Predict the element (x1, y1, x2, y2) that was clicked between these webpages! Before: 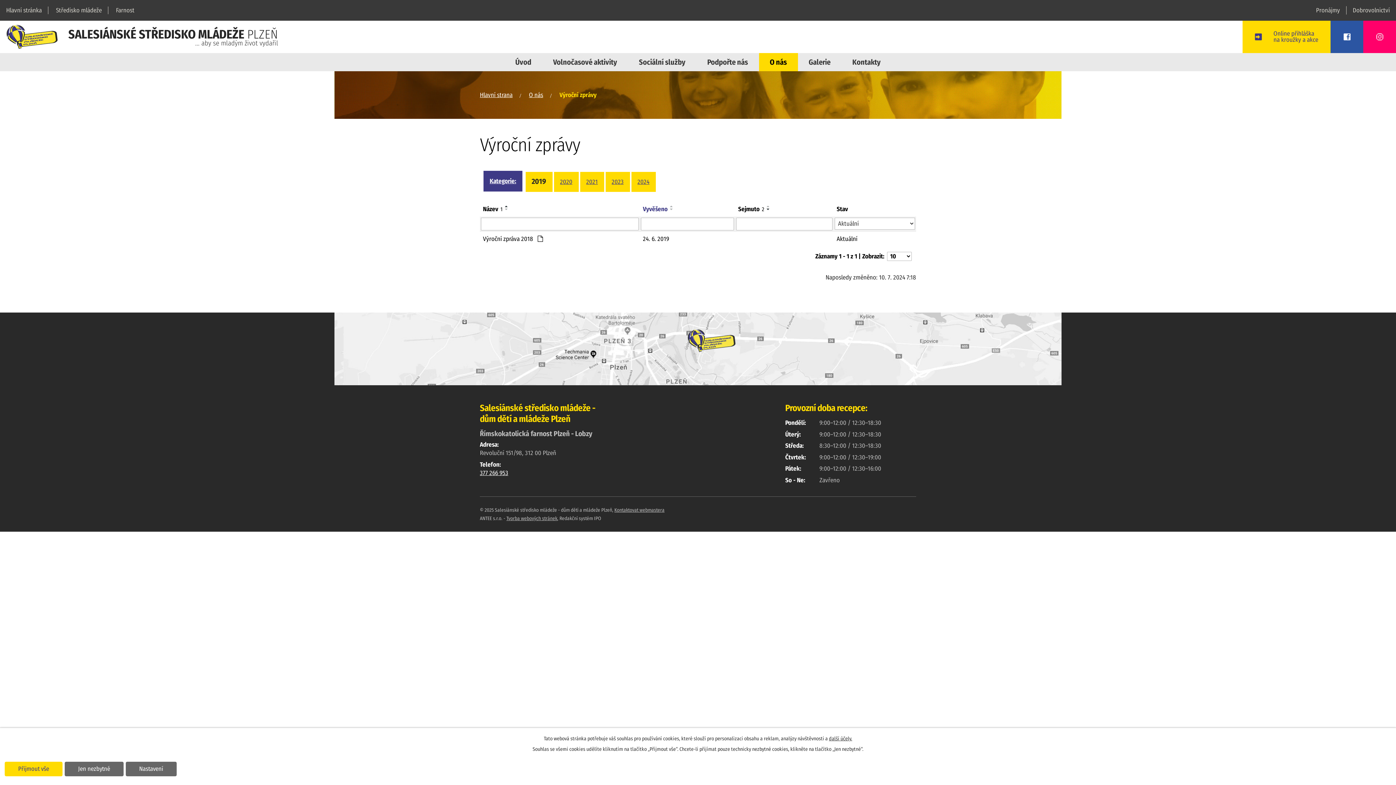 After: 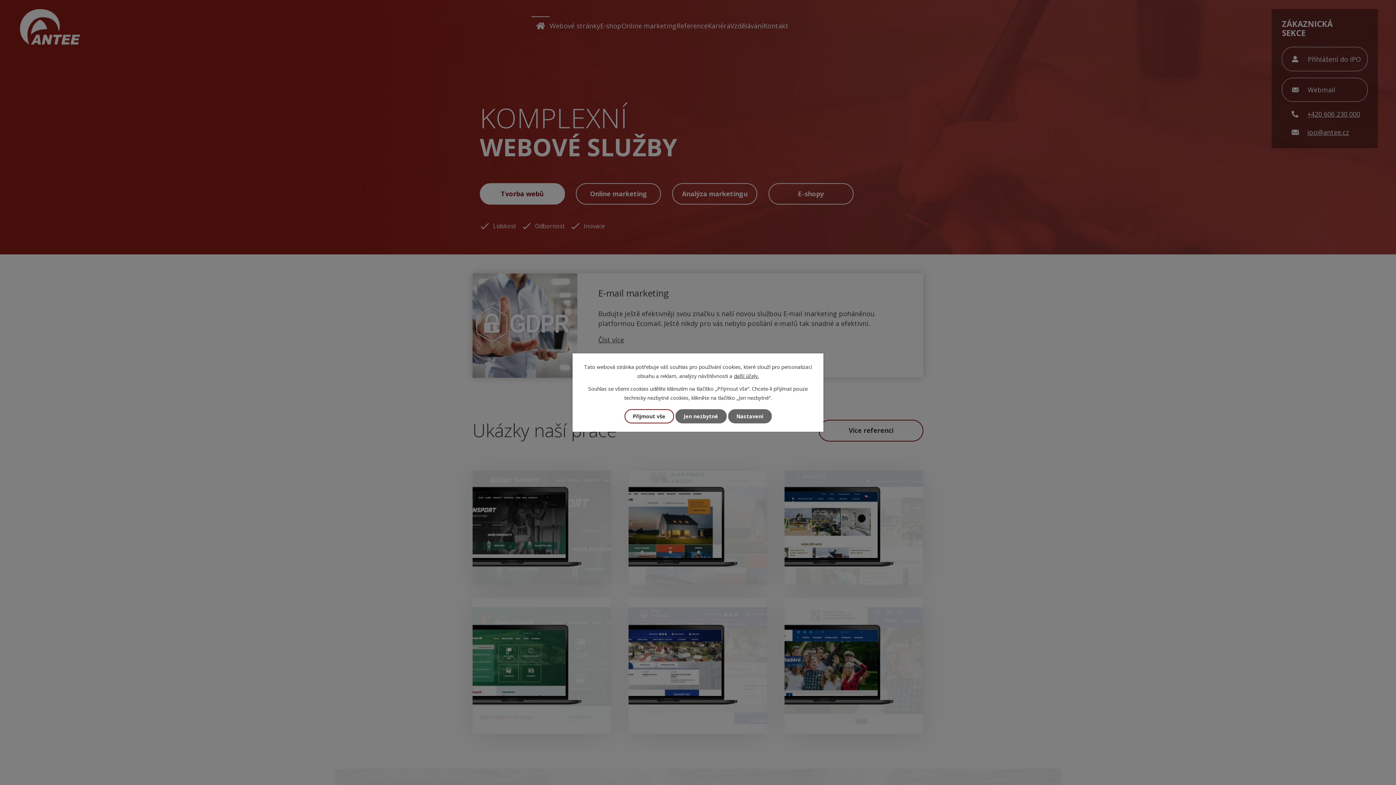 Action: bbox: (506, 515, 557, 521) label: Tvorba webových stránek